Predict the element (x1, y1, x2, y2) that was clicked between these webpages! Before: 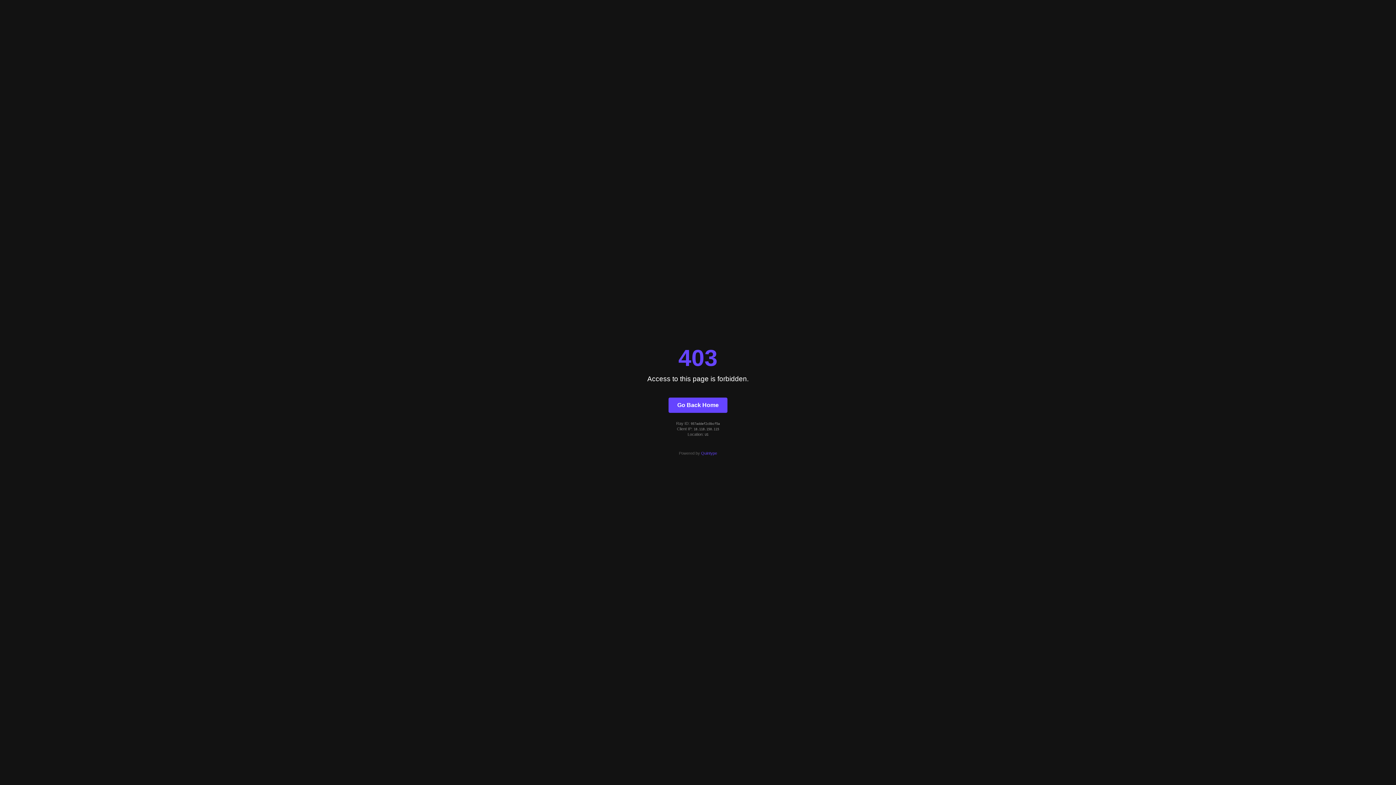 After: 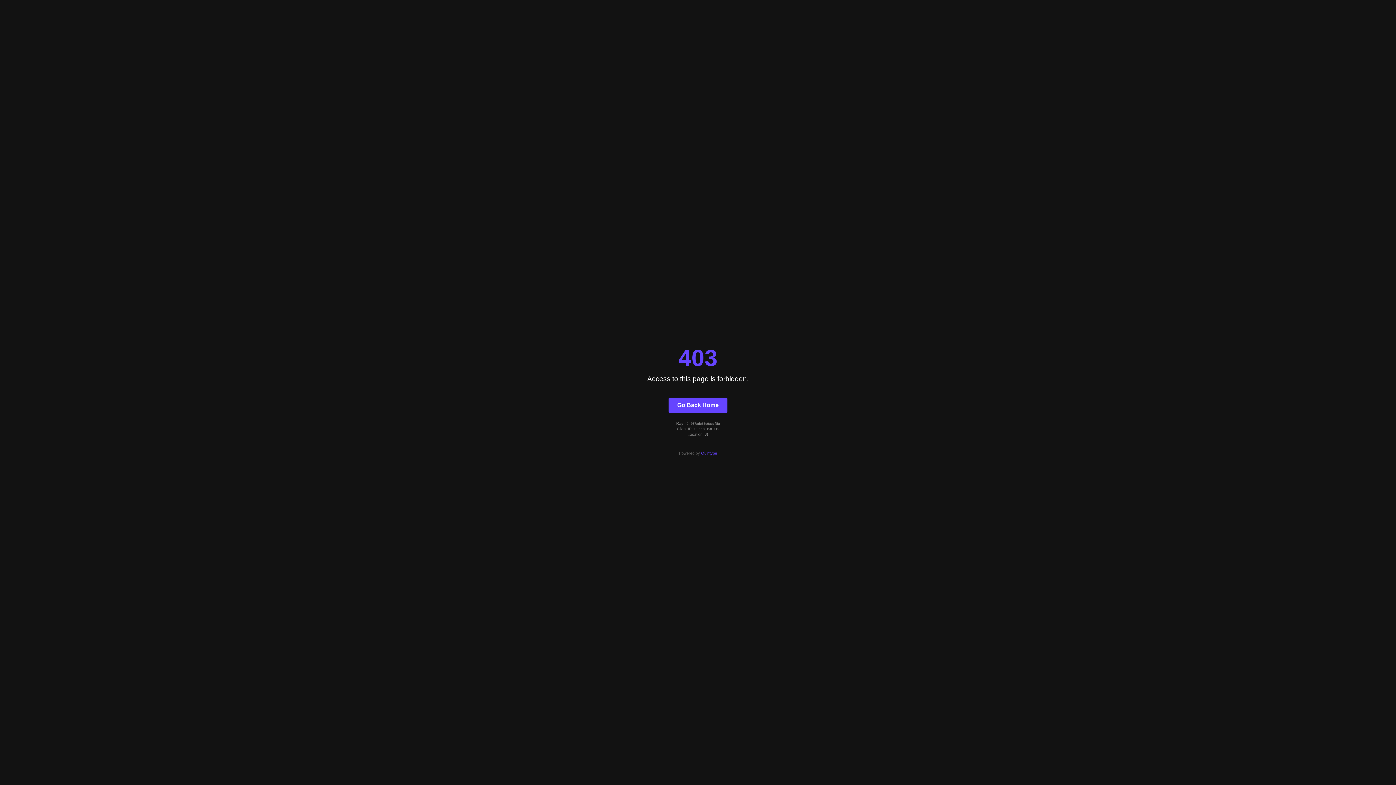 Action: bbox: (668, 397, 727, 412) label: Go Back Home